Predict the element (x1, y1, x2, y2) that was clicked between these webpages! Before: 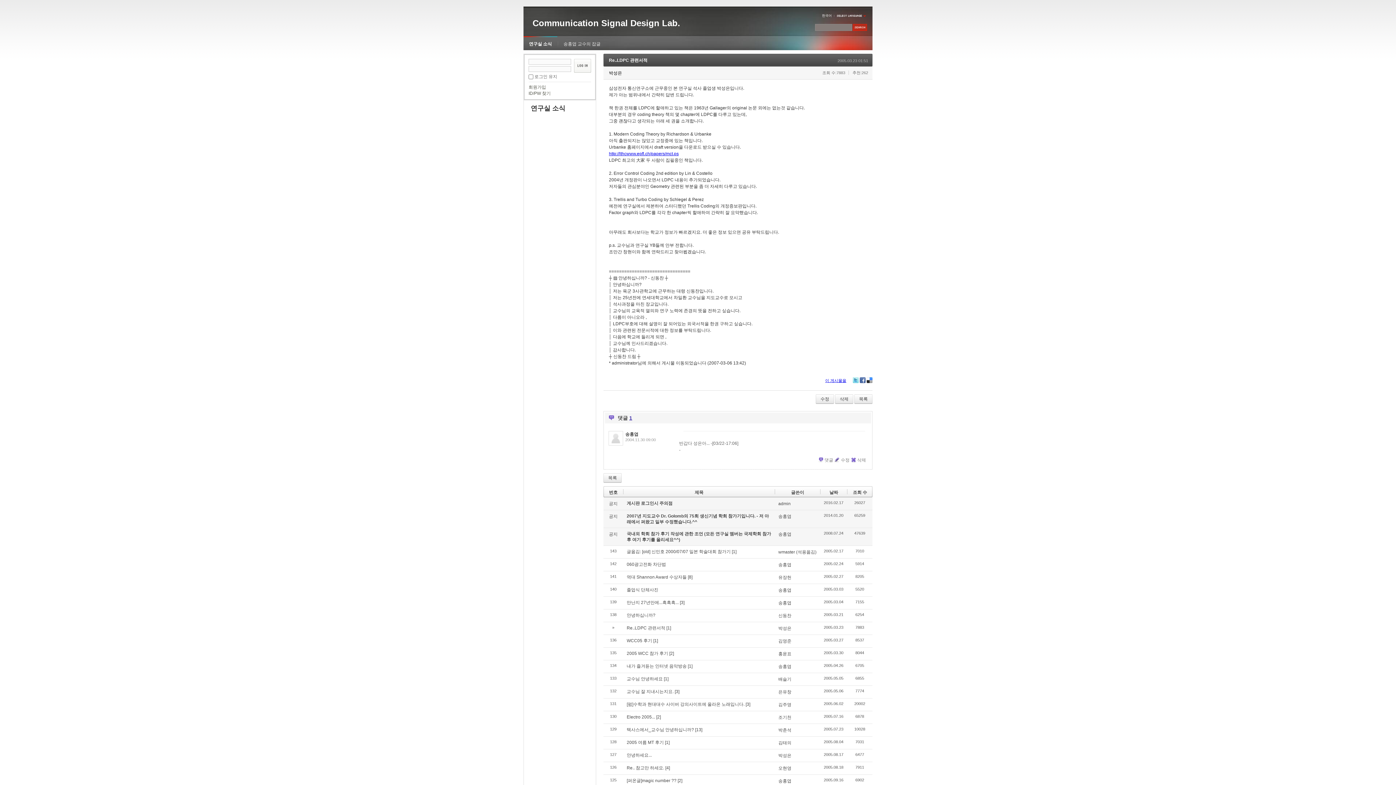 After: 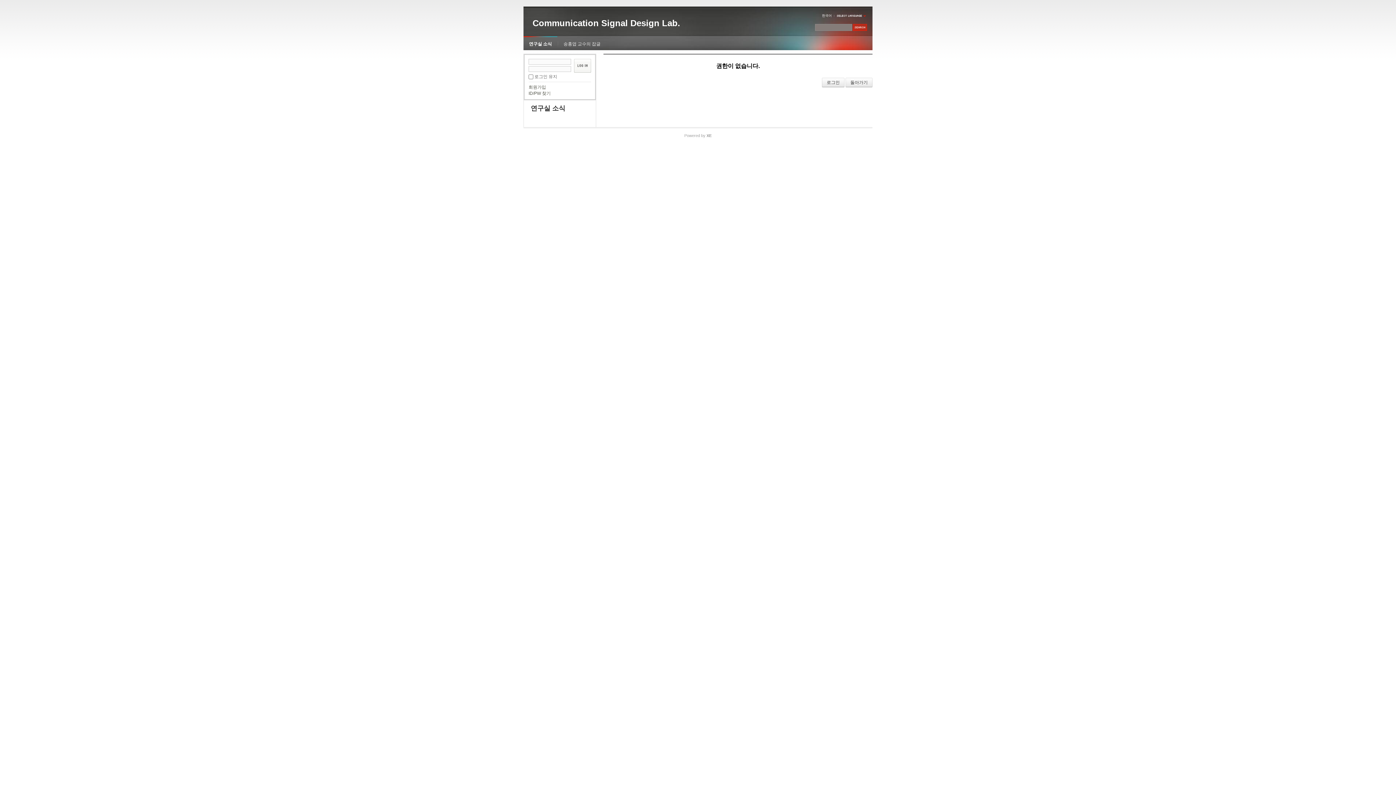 Action: bbox: (835, 394, 853, 404) label: 삭제